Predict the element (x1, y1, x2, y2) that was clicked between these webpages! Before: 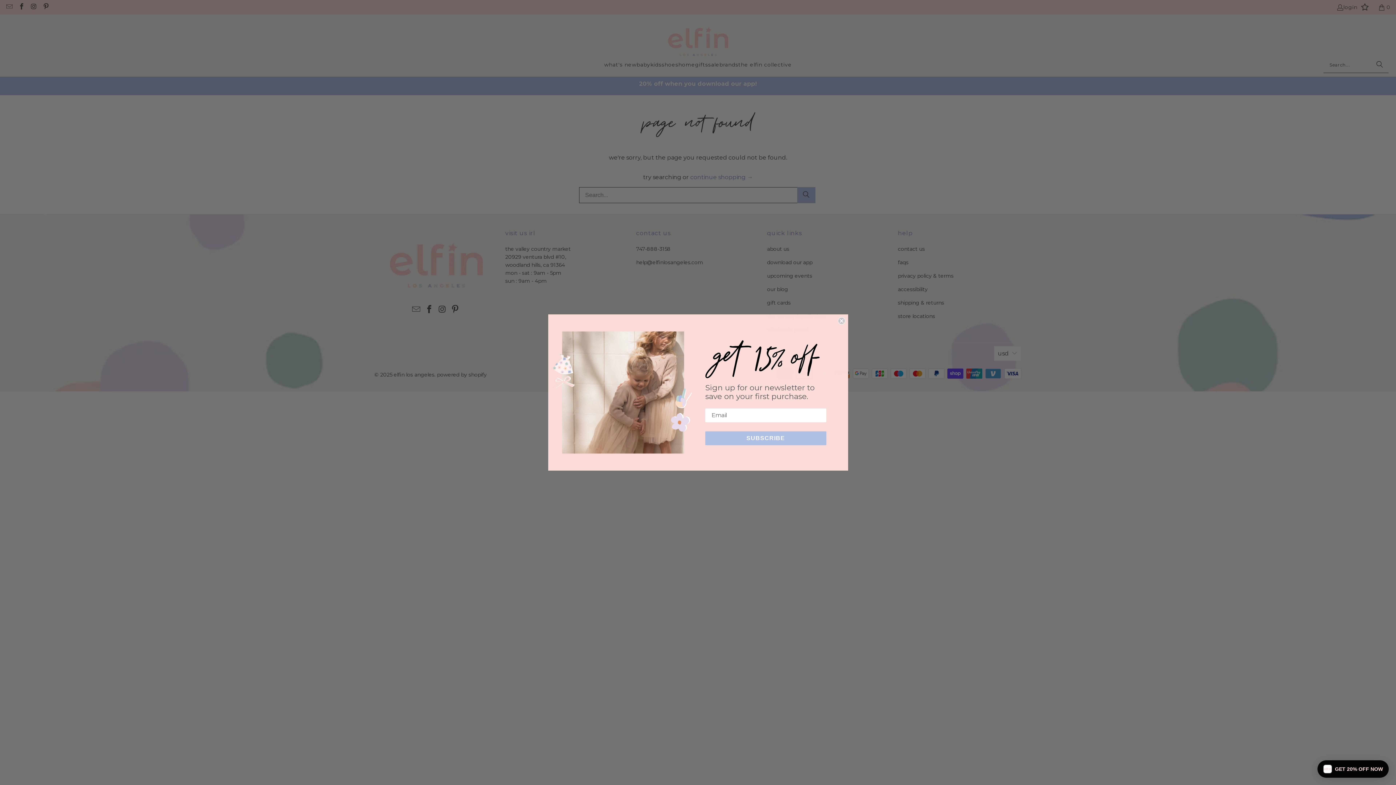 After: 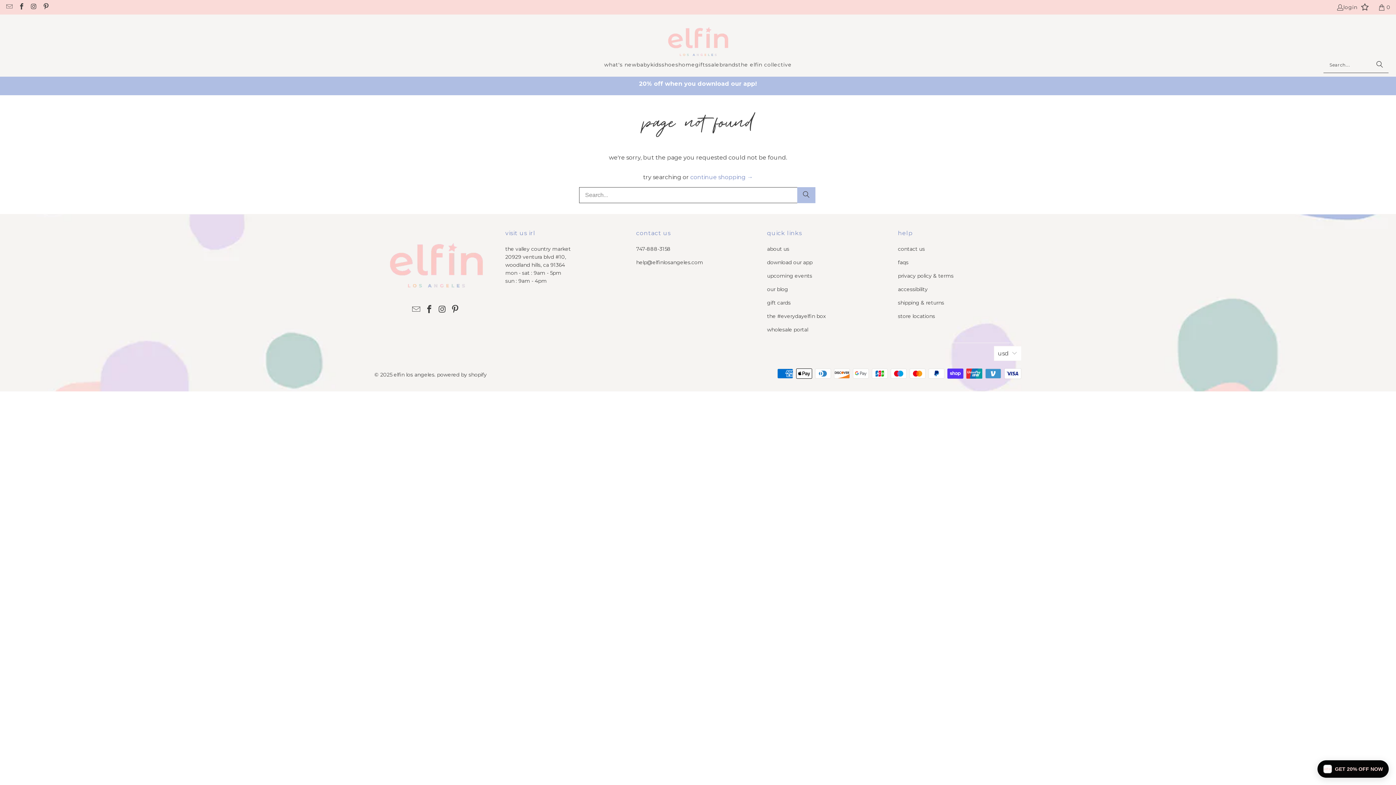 Action: label: Close dialog bbox: (838, 331, 845, 339)